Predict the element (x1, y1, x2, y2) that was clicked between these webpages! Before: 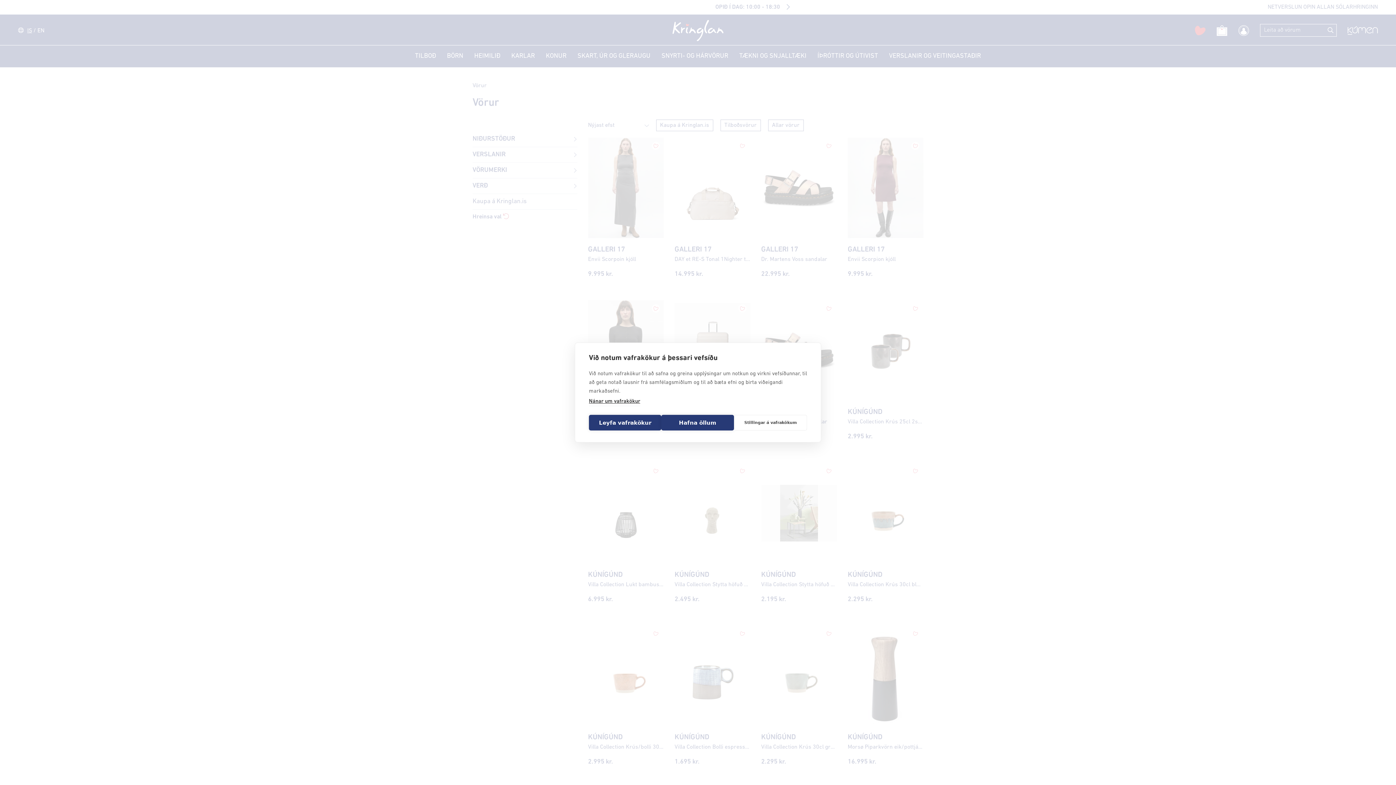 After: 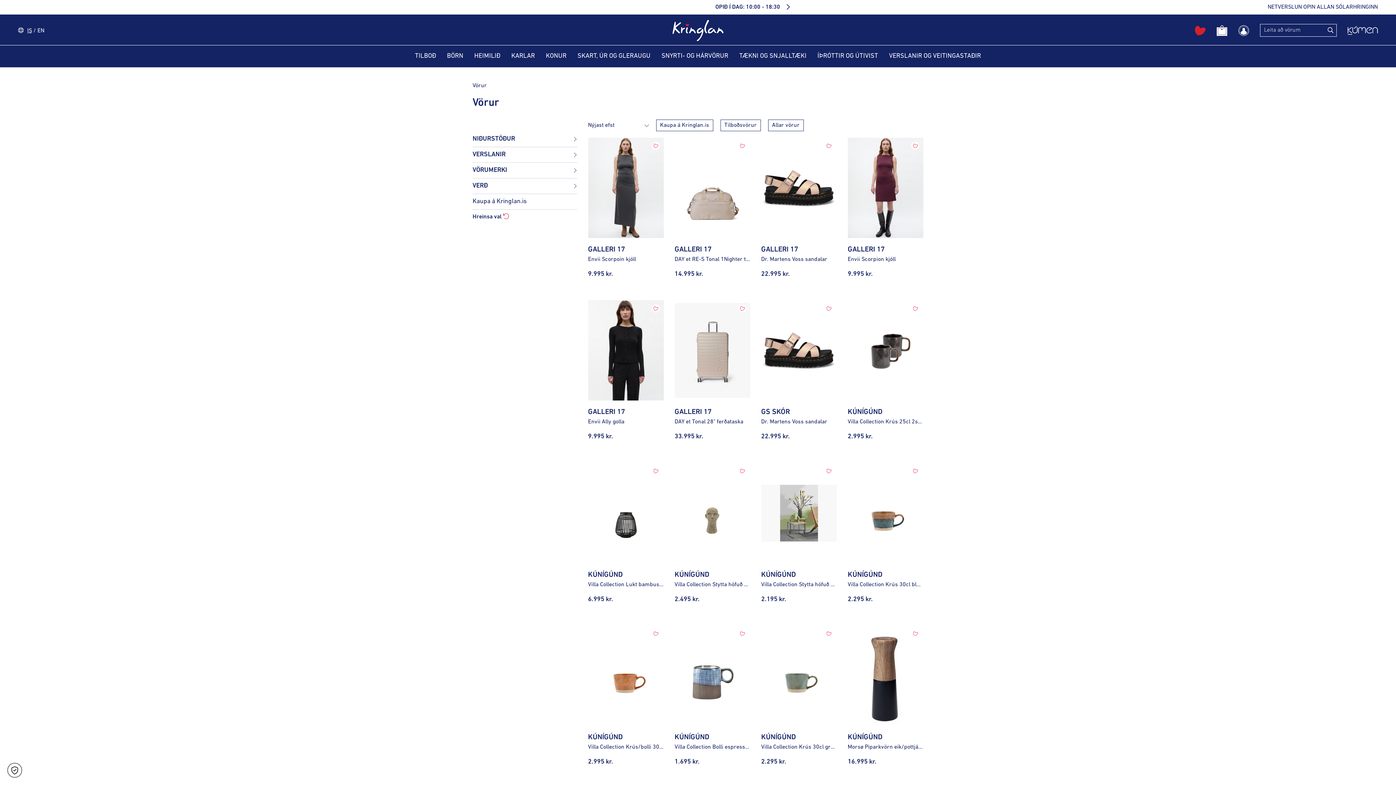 Action: bbox: (589, 415, 661, 430) label: Leyfa vafrakökur